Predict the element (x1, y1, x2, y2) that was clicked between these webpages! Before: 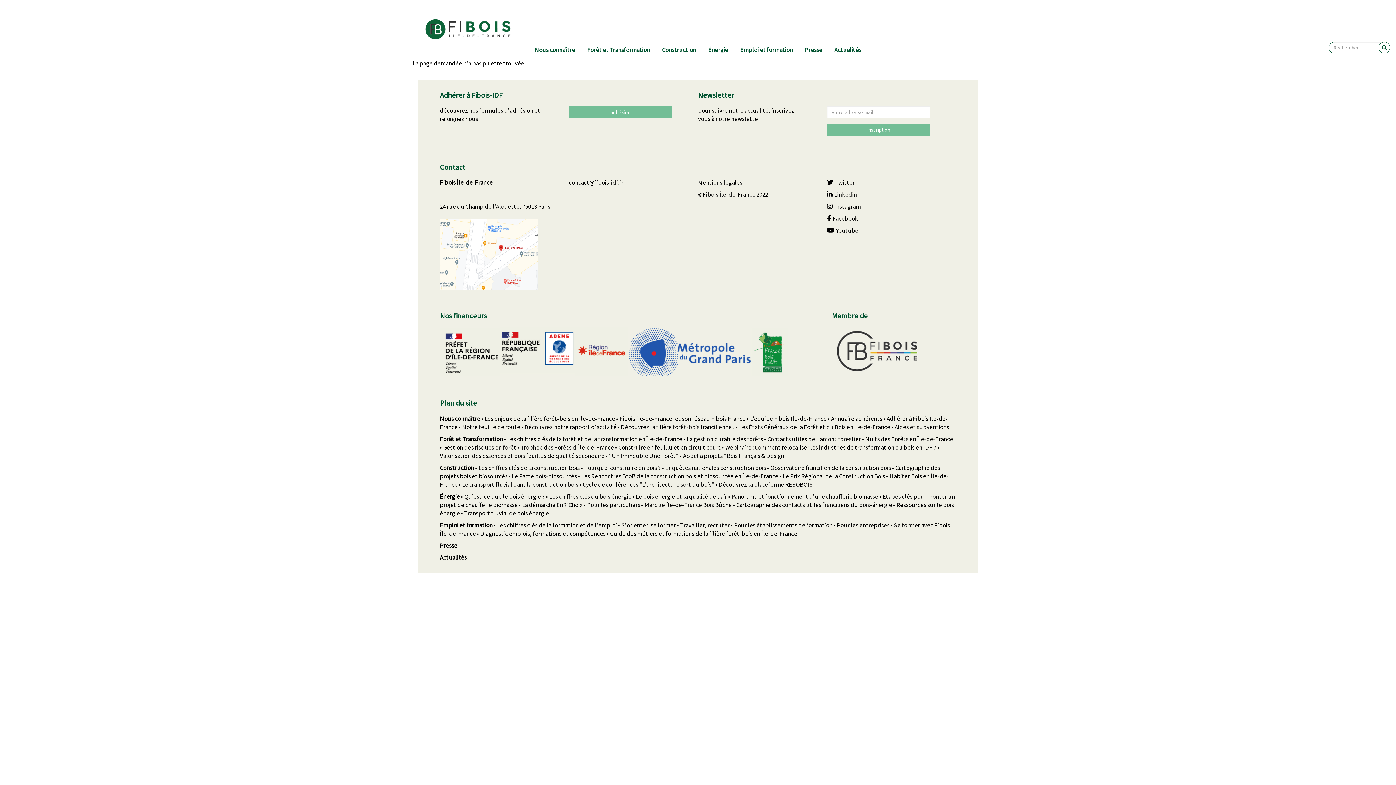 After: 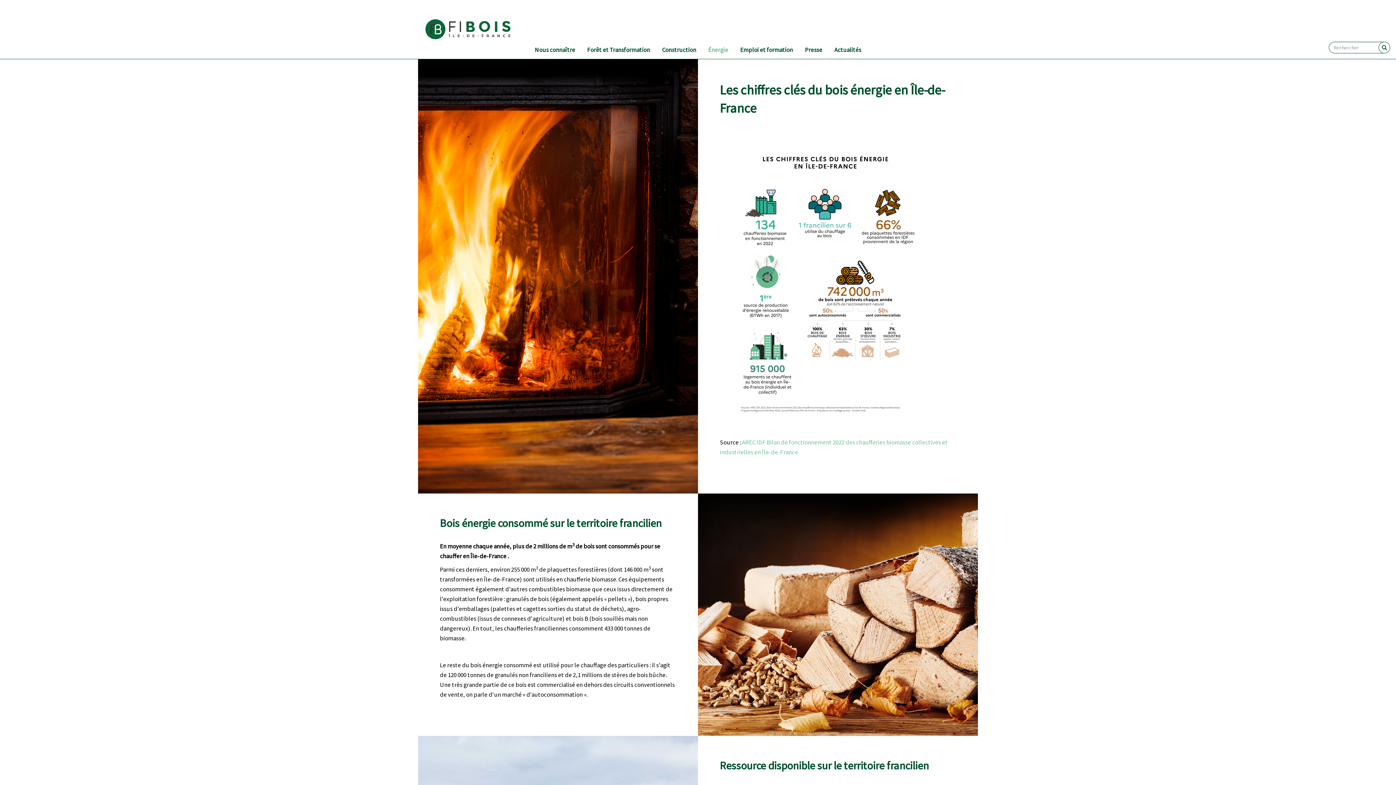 Action: label: Les chiffres clés du bois énergie bbox: (549, 492, 631, 500)